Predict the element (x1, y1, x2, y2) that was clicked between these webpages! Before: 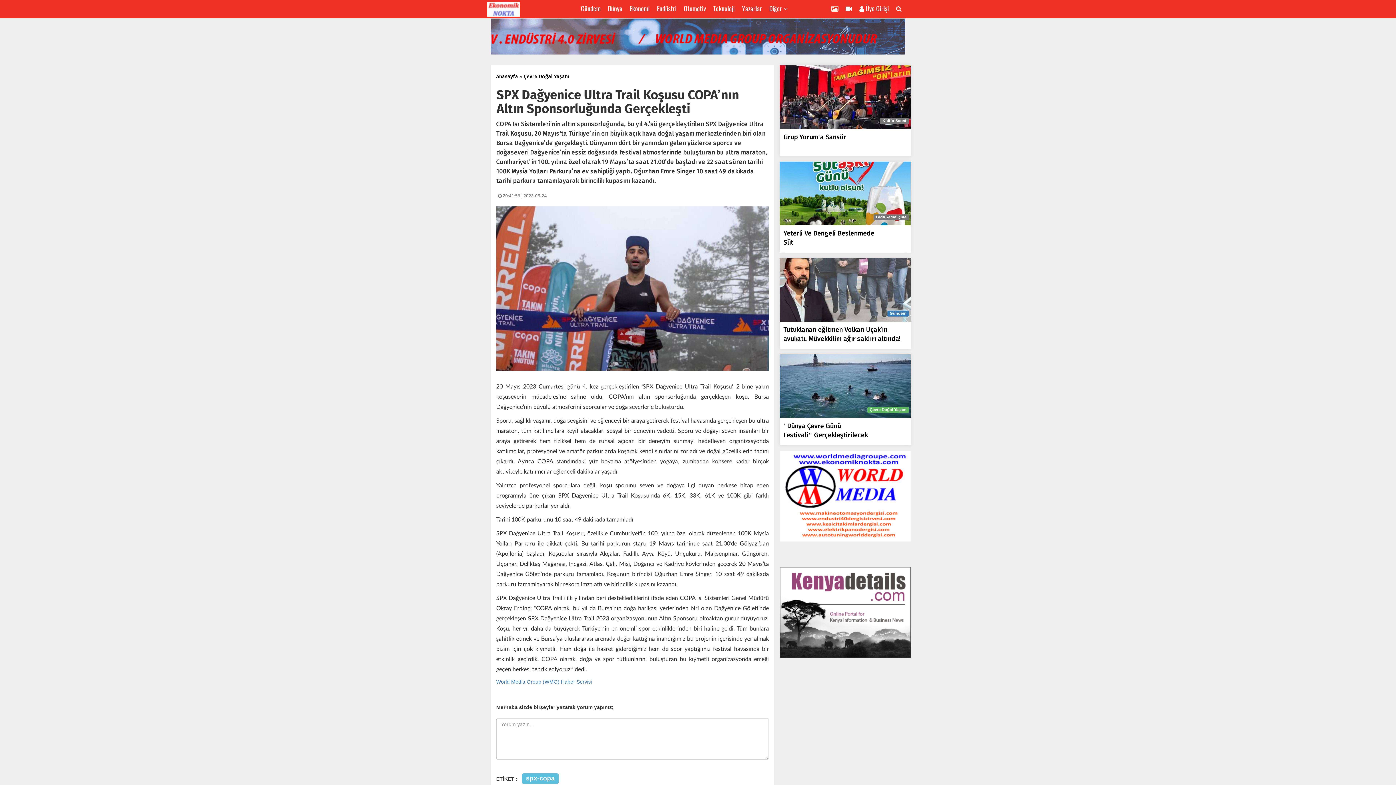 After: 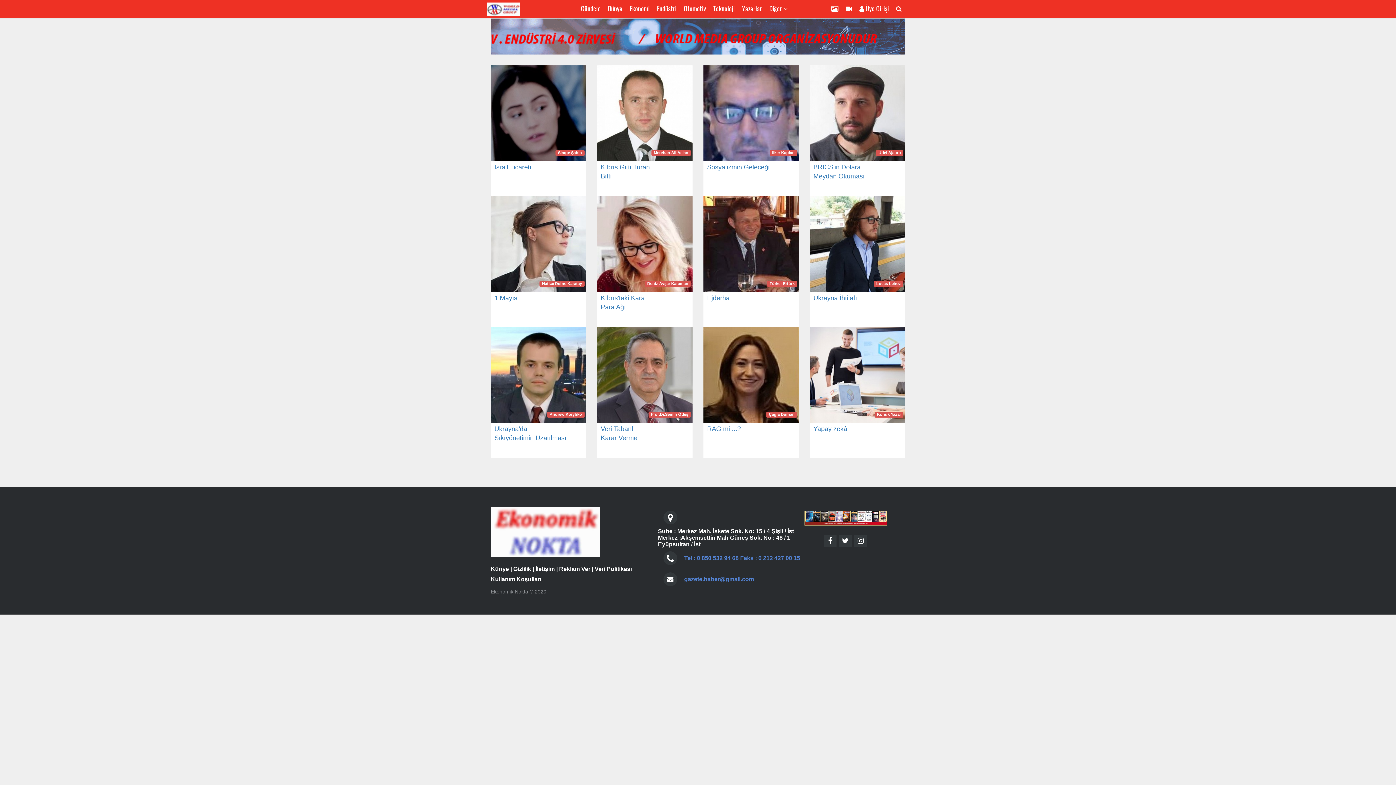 Action: bbox: (738, 0, 765, 16) label: Yazarlar